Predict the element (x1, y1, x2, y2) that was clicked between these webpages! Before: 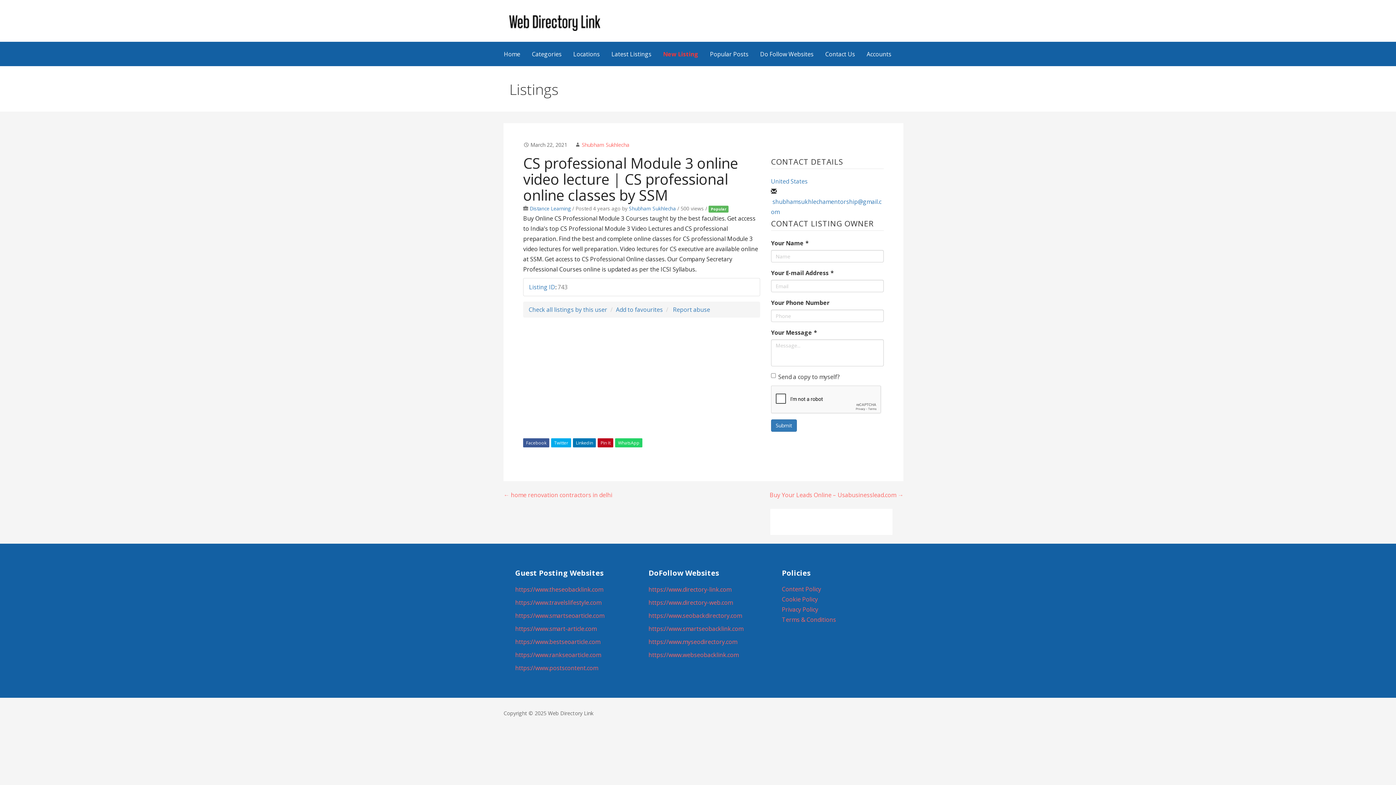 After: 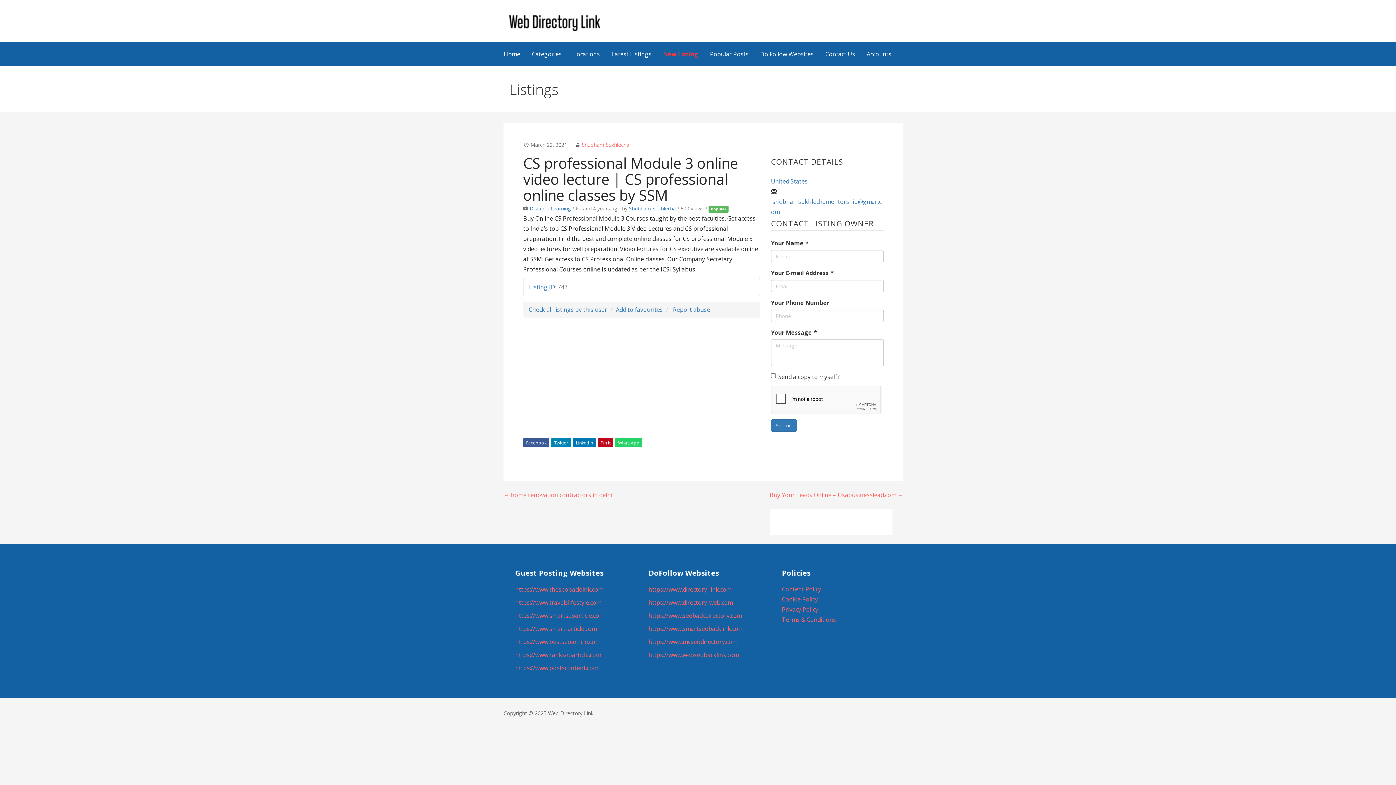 Action: label: Twitter bbox: (551, 438, 571, 447)